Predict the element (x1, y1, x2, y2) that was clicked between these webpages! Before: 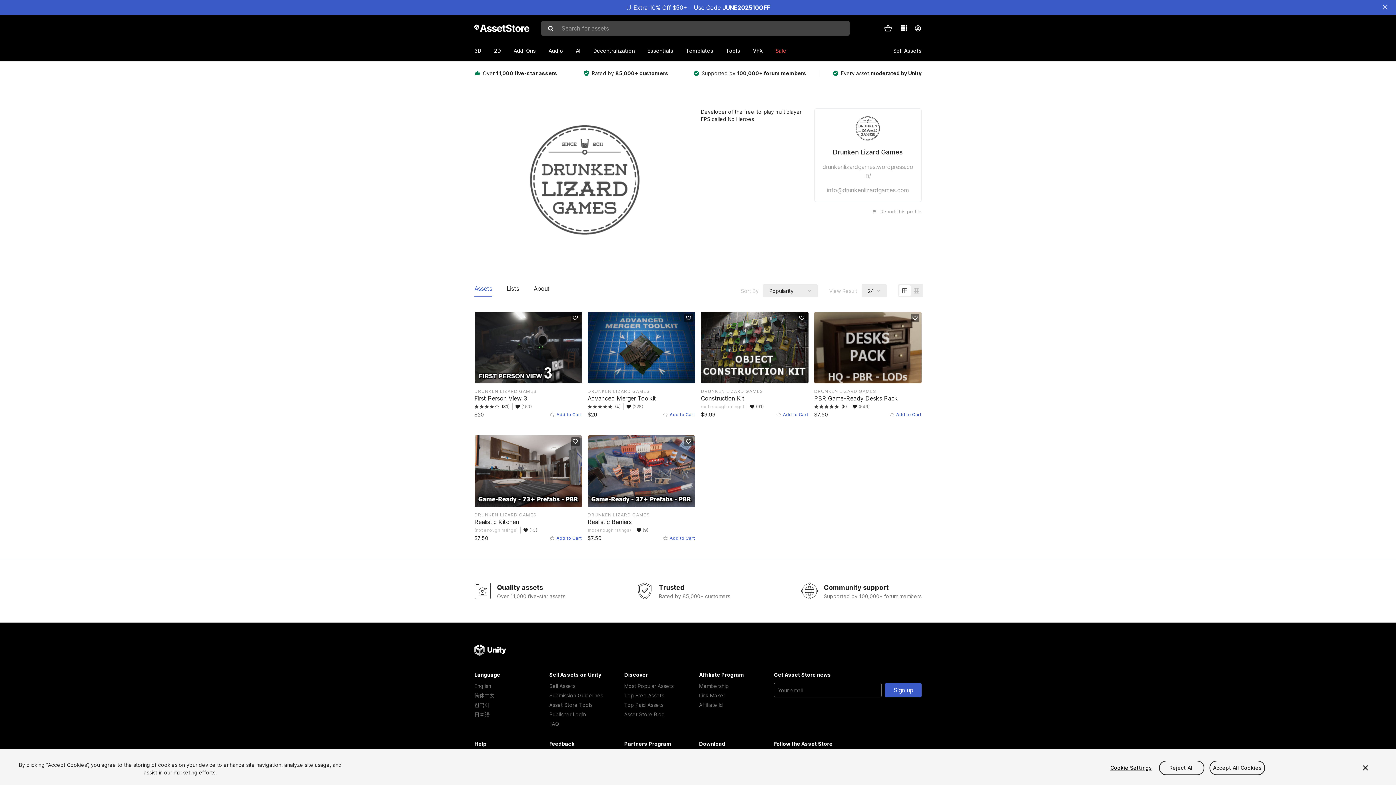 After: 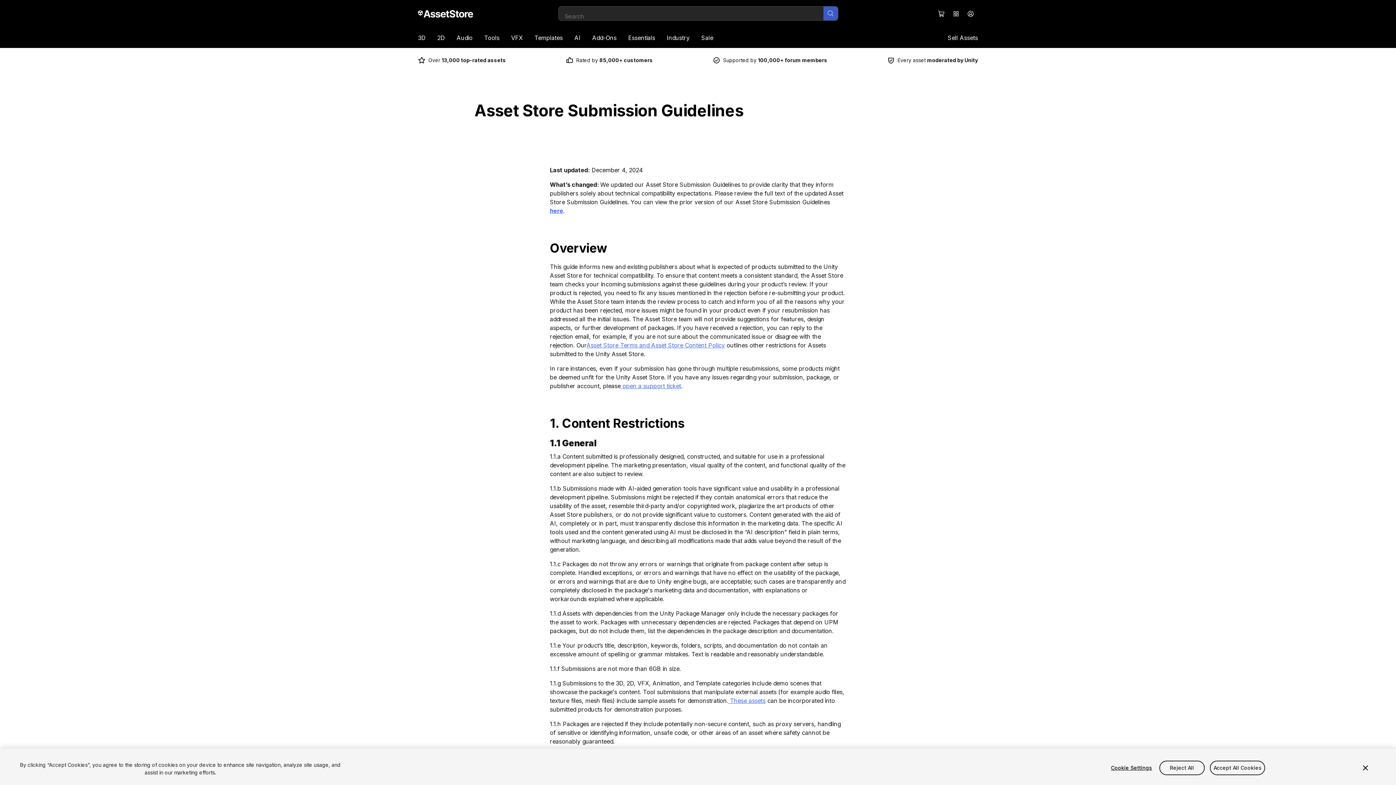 Action: bbox: (549, 691, 622, 700) label: Submission Guidelines